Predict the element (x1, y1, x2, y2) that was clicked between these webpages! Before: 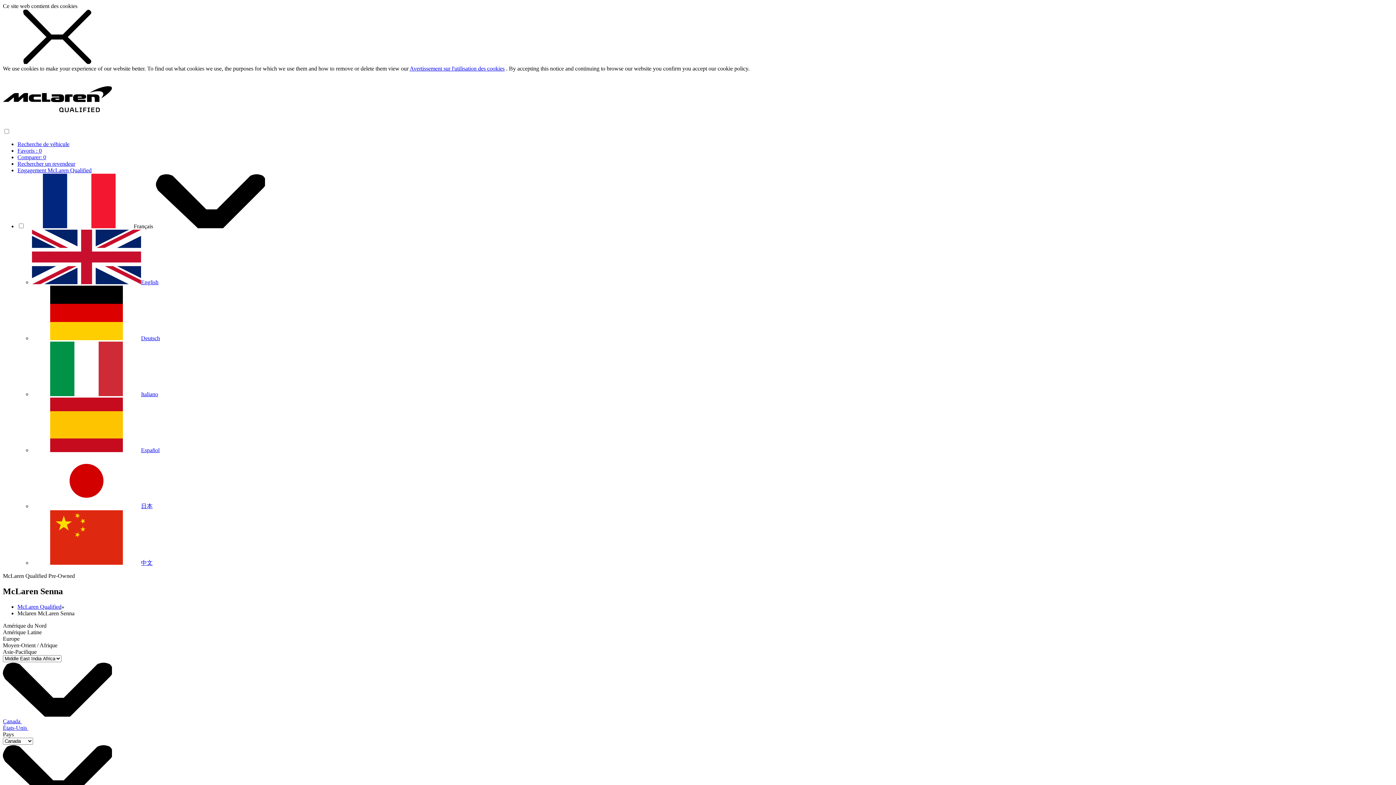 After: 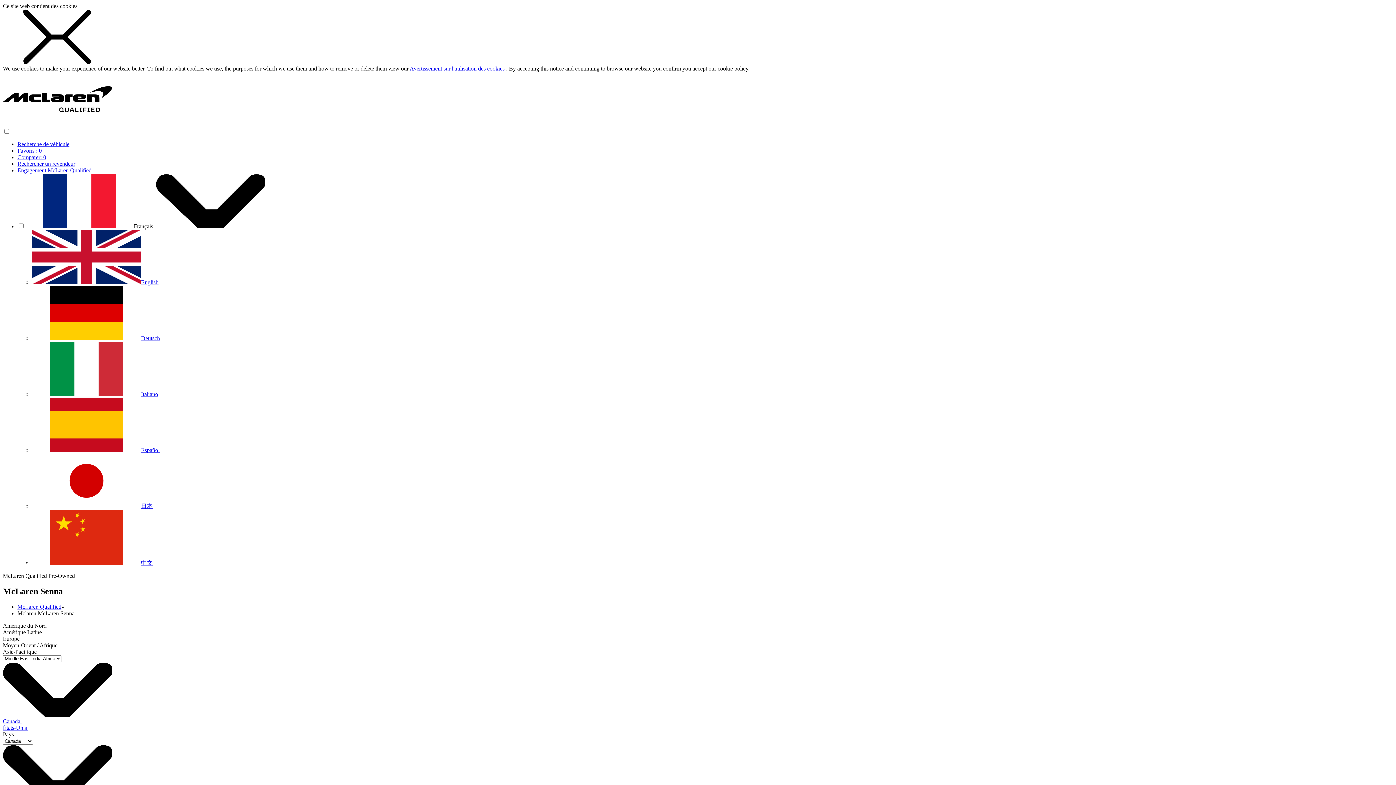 Action: bbox: (2, 649, 36, 655) label: Asie-Pacifique